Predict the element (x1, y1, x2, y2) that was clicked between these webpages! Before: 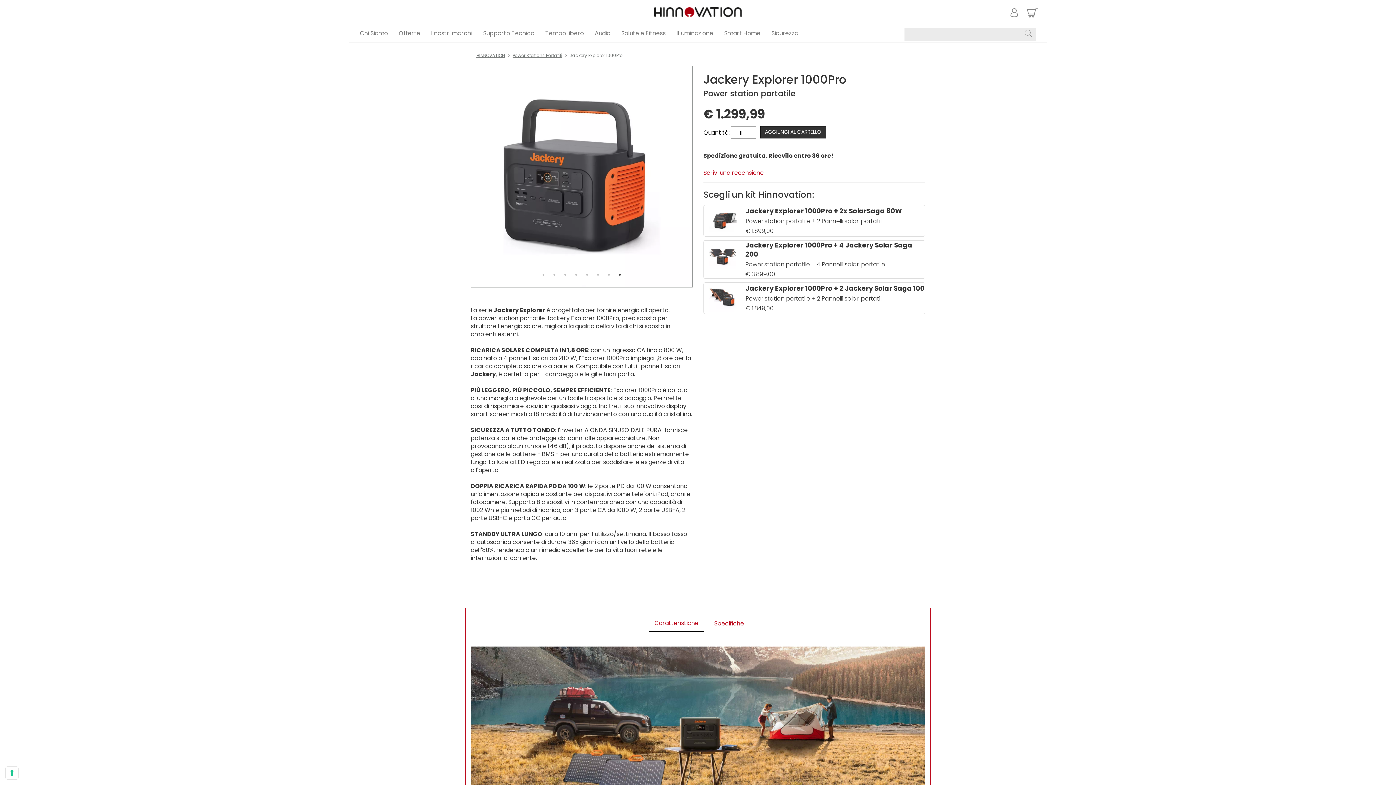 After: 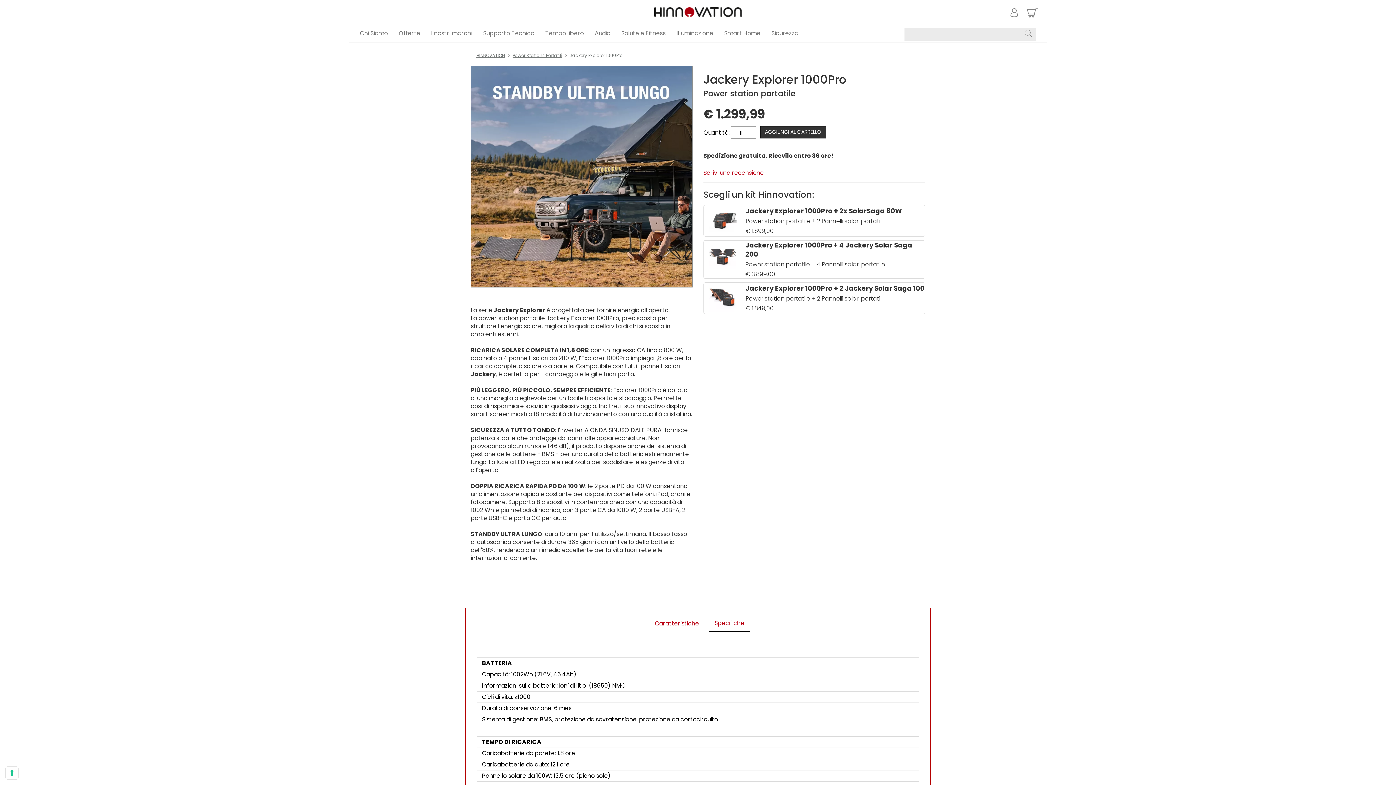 Action: label: Specifiche bbox: (708, 616, 749, 632)